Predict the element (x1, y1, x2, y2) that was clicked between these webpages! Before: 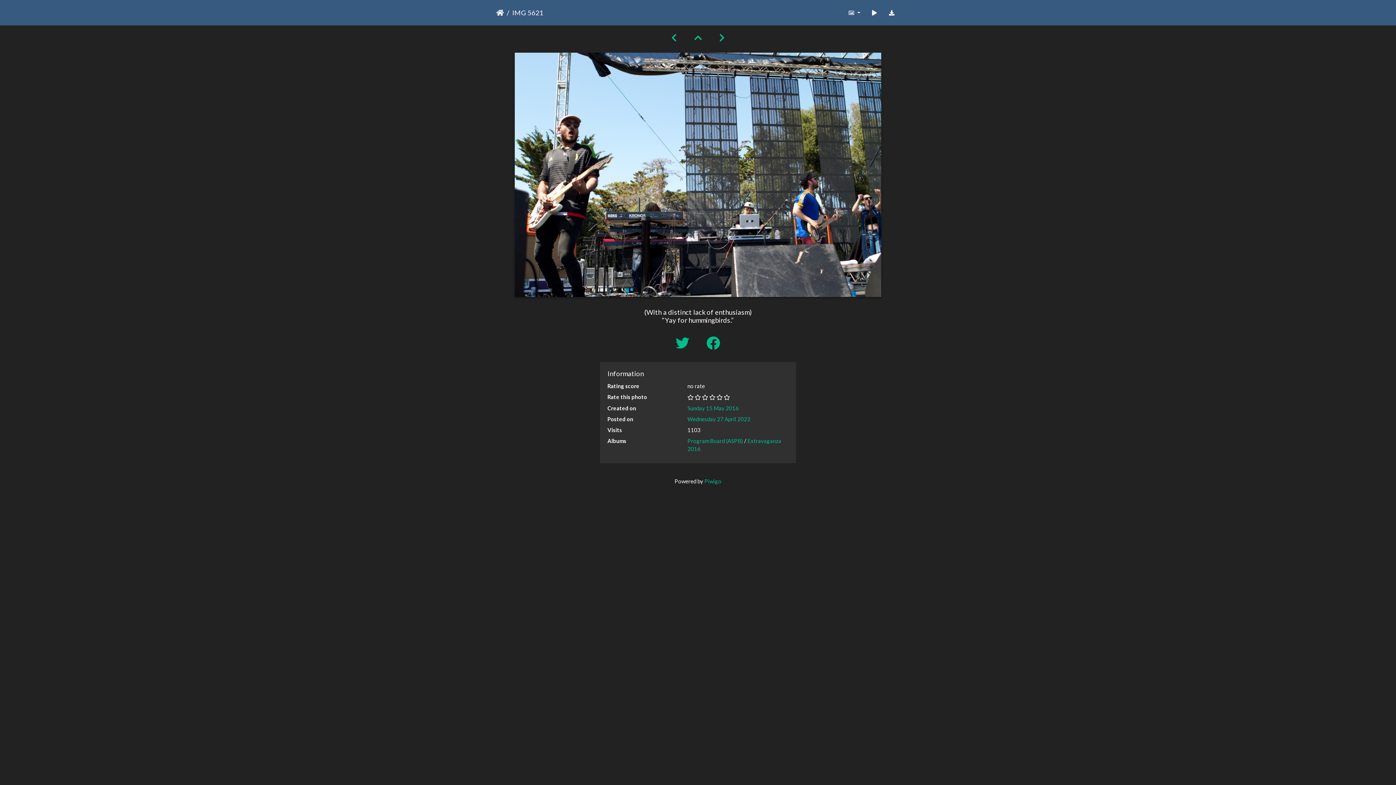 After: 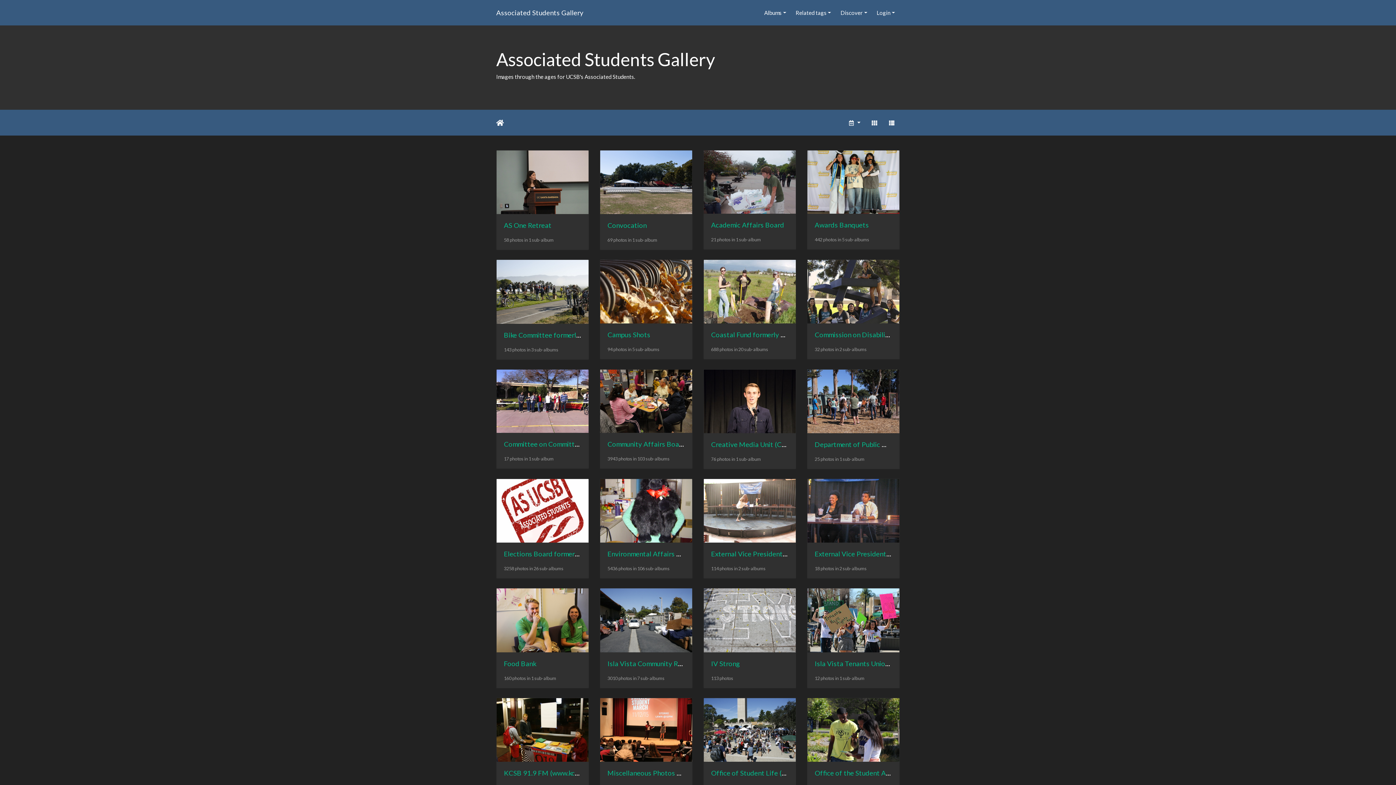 Action: label: Home bbox: (496, 7, 504, 17)